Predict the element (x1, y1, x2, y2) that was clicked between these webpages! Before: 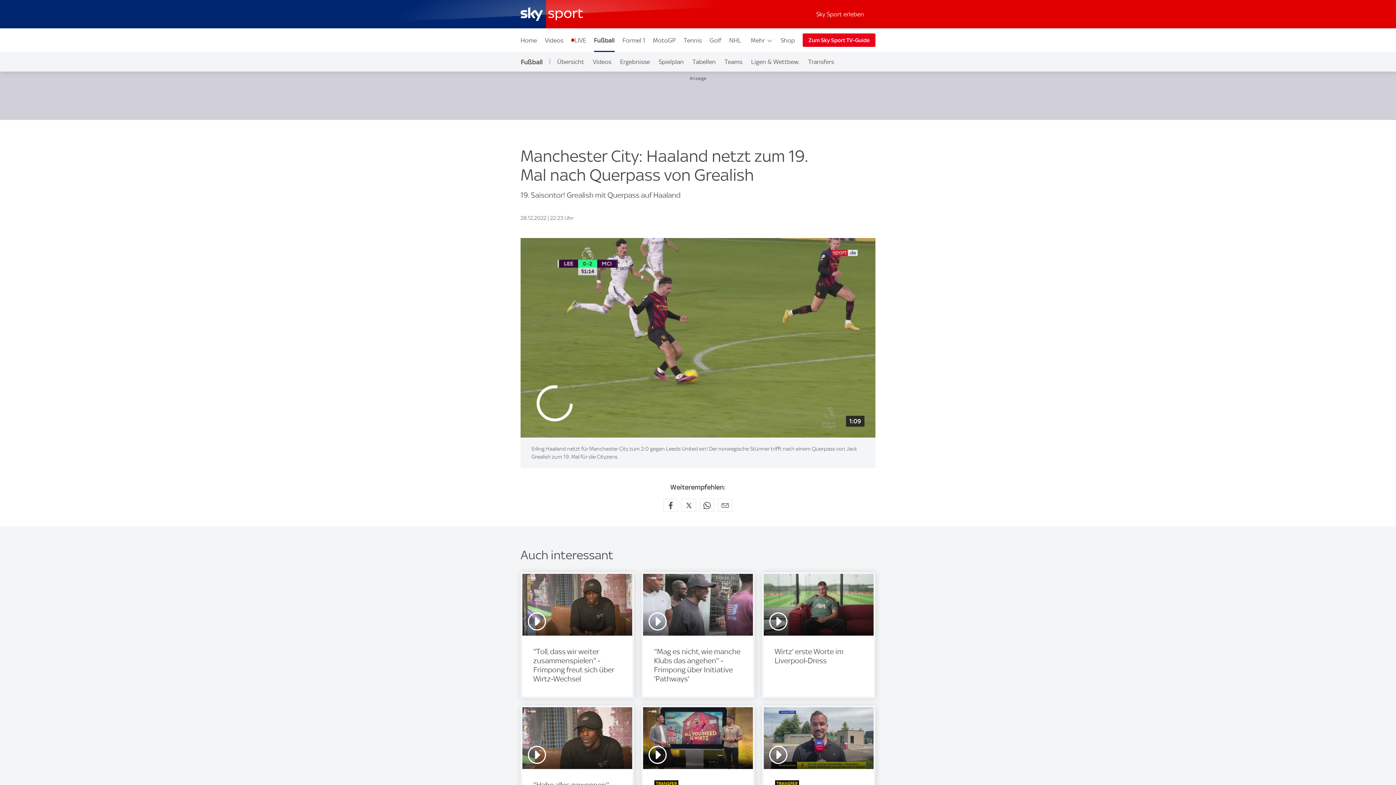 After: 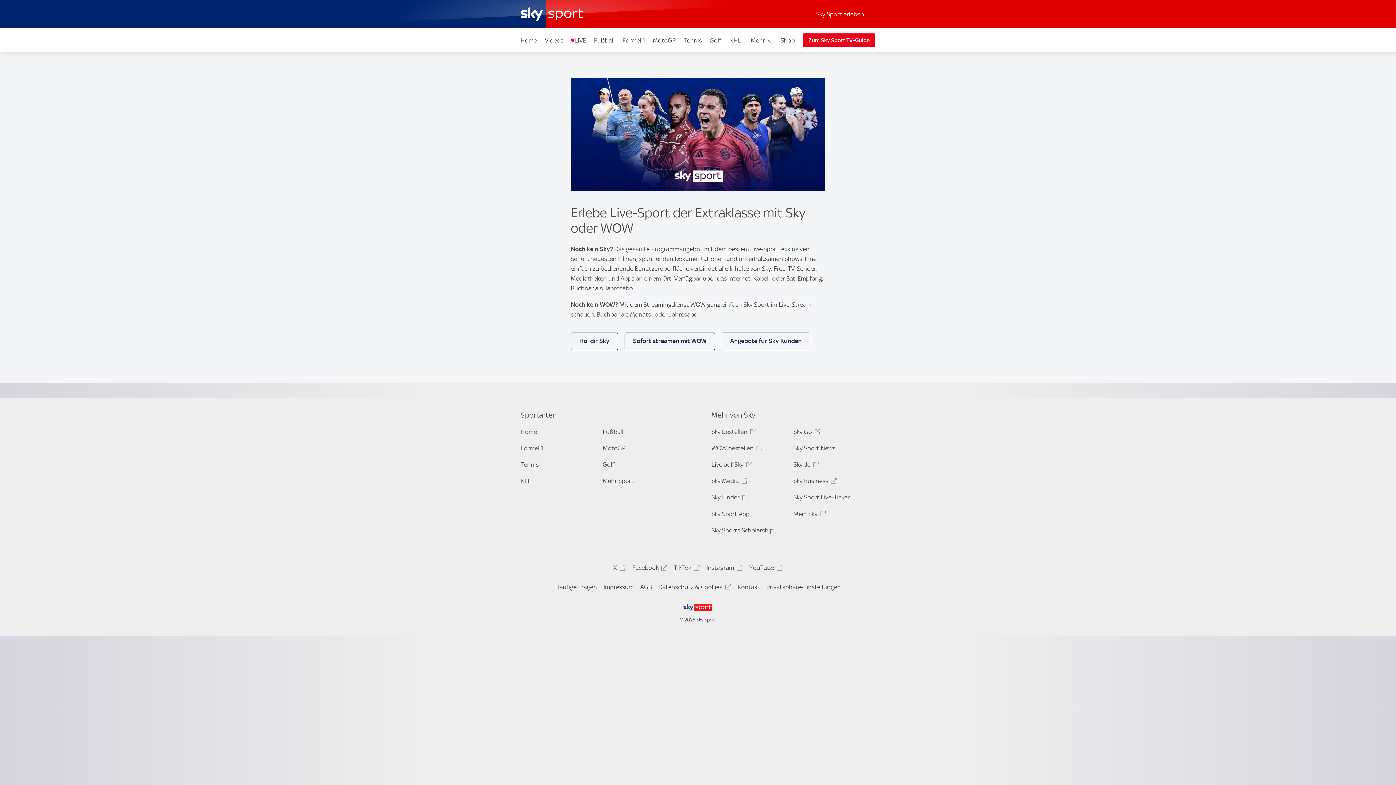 Action: label: Sky Sport erleben bbox: (816, 8, 864, 19)